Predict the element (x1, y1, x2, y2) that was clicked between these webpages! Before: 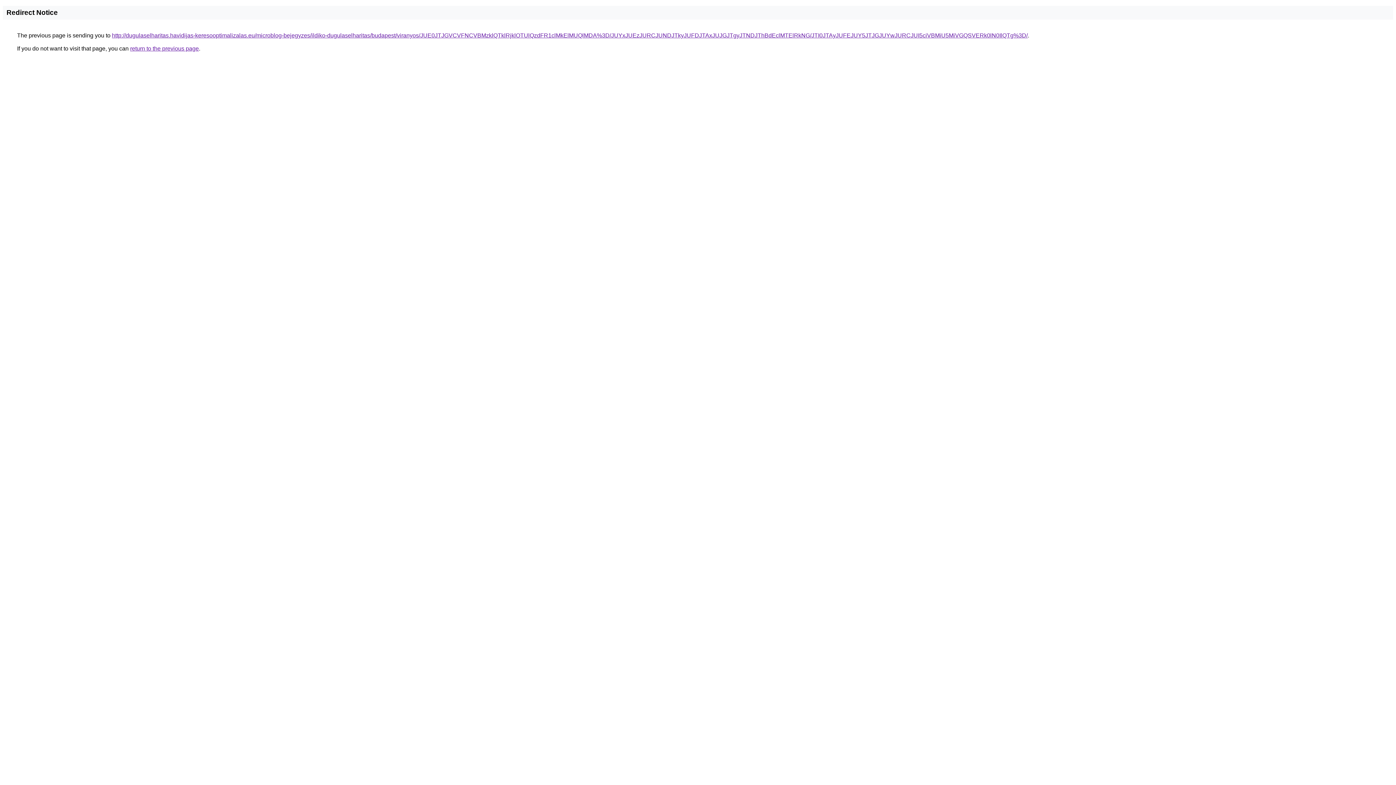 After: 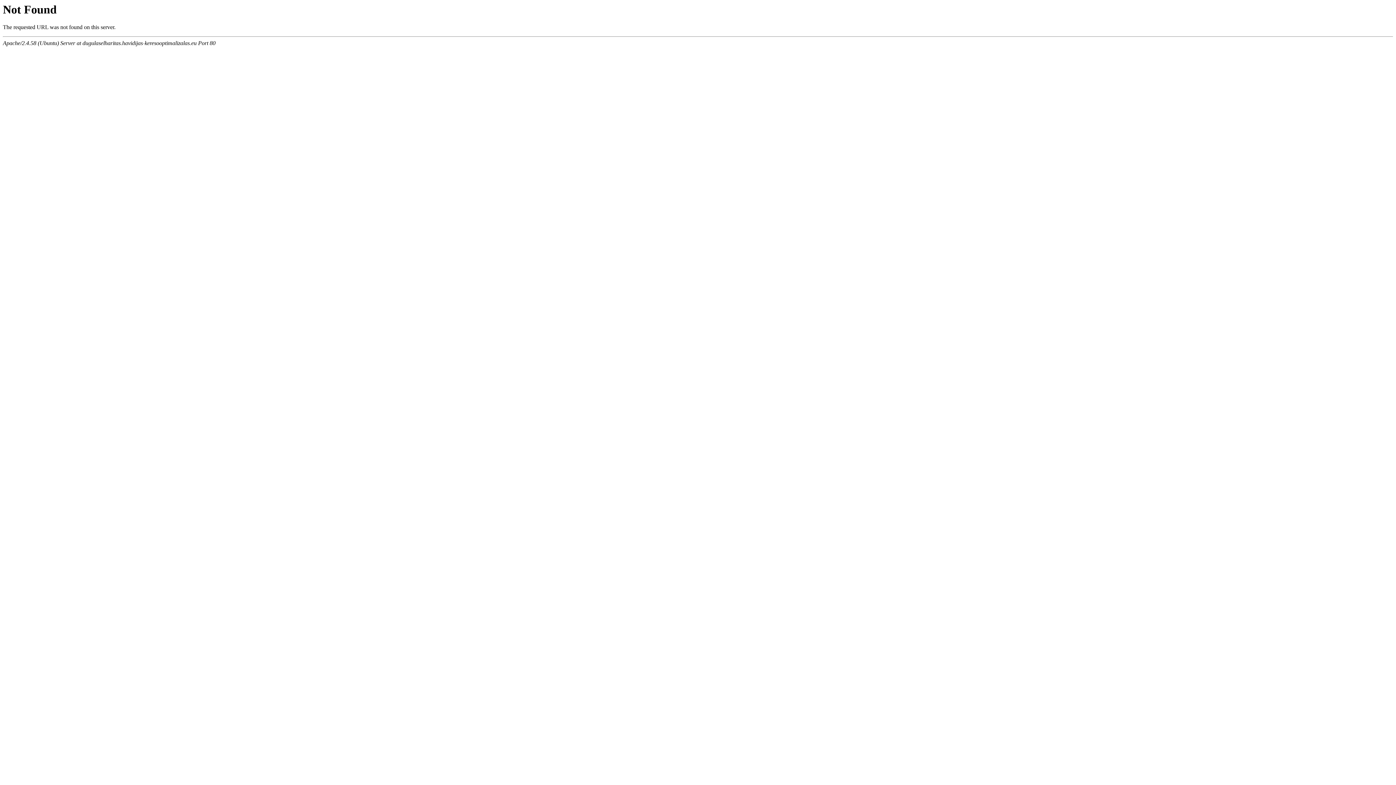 Action: label: http://dugulaselharitas.havidijas-keresooptimalizalas.eu/microblog-bejegyzes/ildiko-dugulaselharitas/budapest/viranyos/JUE0JTJGVCVFNCVBMzklQTklRjklOTUlQzdFR1clMkElMUQlMDA%3D/JUYxJUEzJURCJUNDJTkyJUFDJTAxJUJGJTgyJTNDJThBdEclMTElRkNG/JTI0JTAyJUFEJUY5JTJGJUYwJURCJUI5ciVBMiU5MiVGQSVERk0lN0IlQTg%3D/ bbox: (112, 32, 1028, 38)